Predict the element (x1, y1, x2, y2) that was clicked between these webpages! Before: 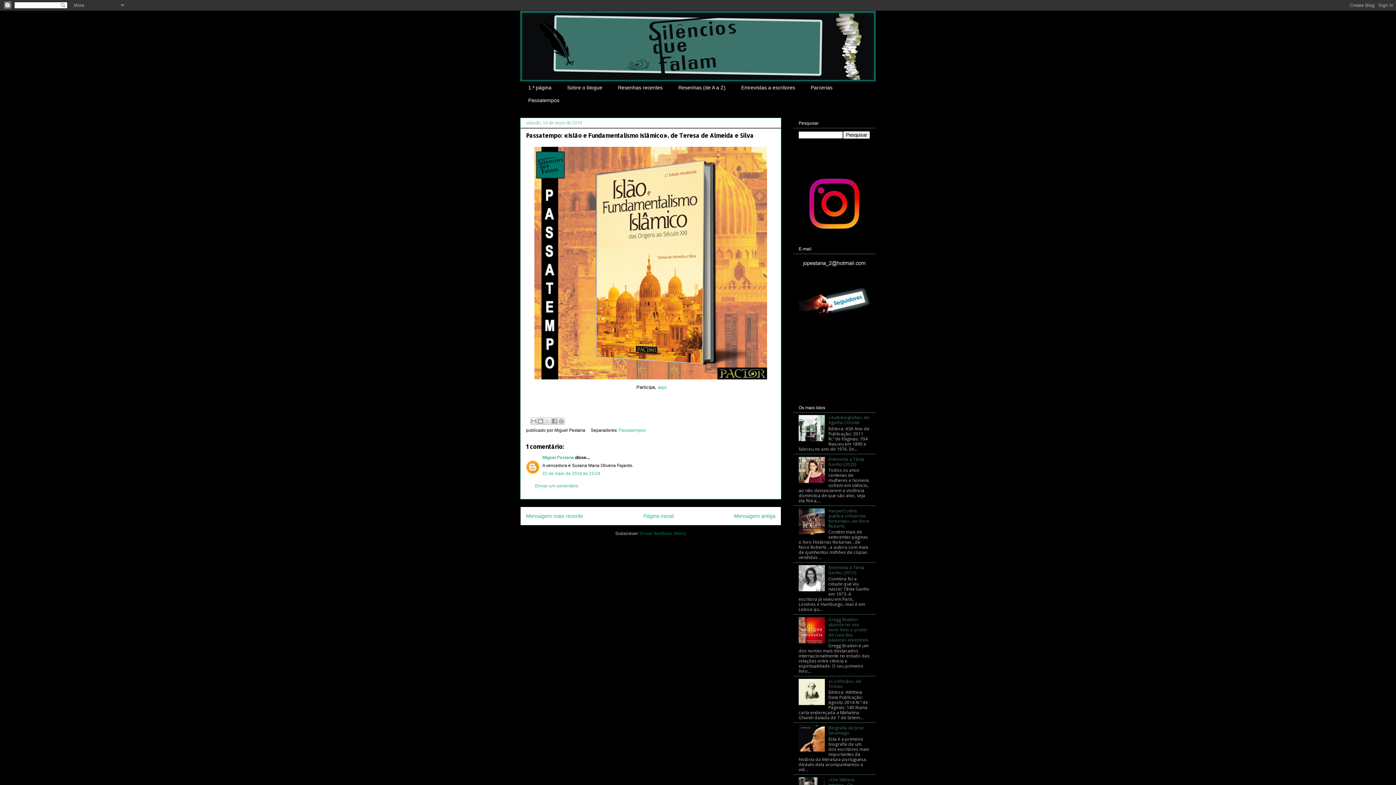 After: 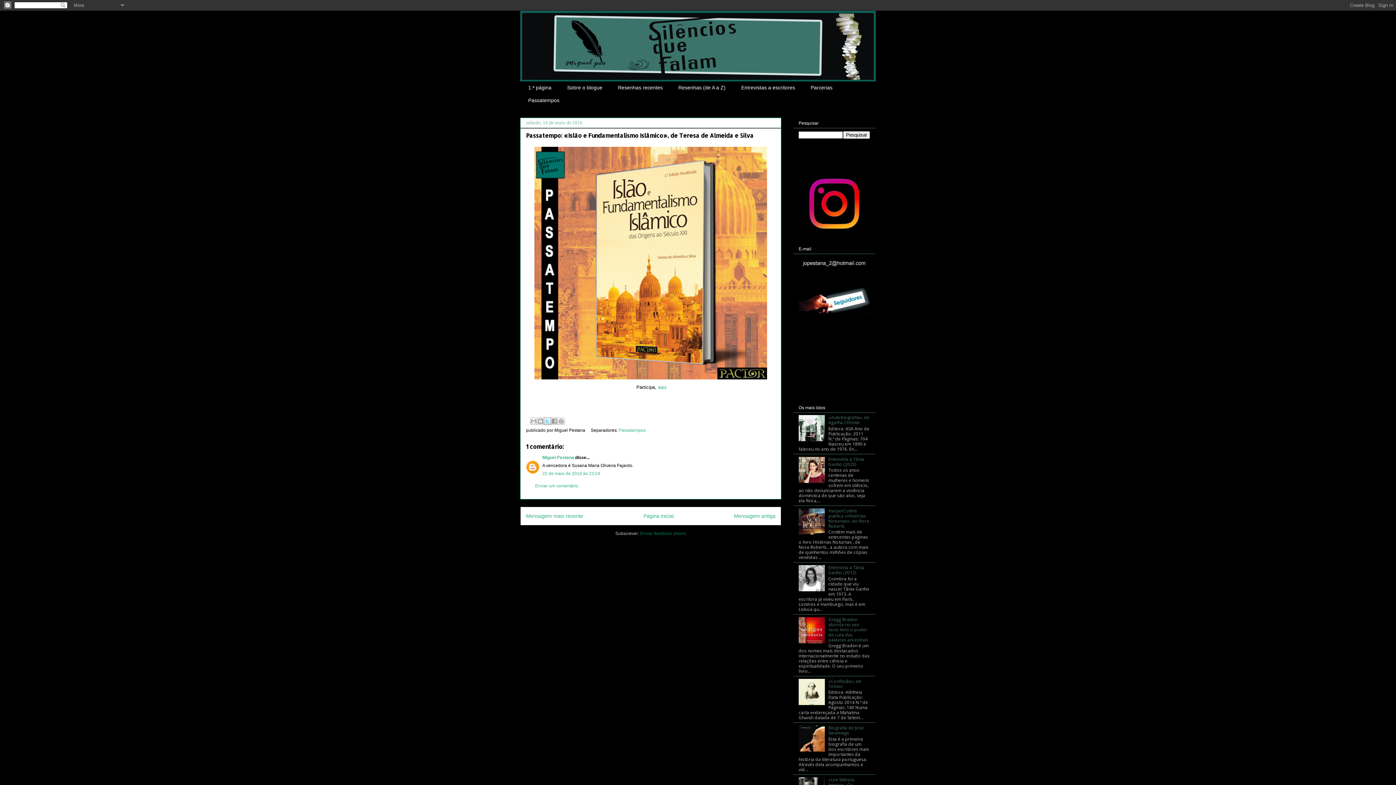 Action: label: Partilhar no X bbox: (544, 417, 551, 424)